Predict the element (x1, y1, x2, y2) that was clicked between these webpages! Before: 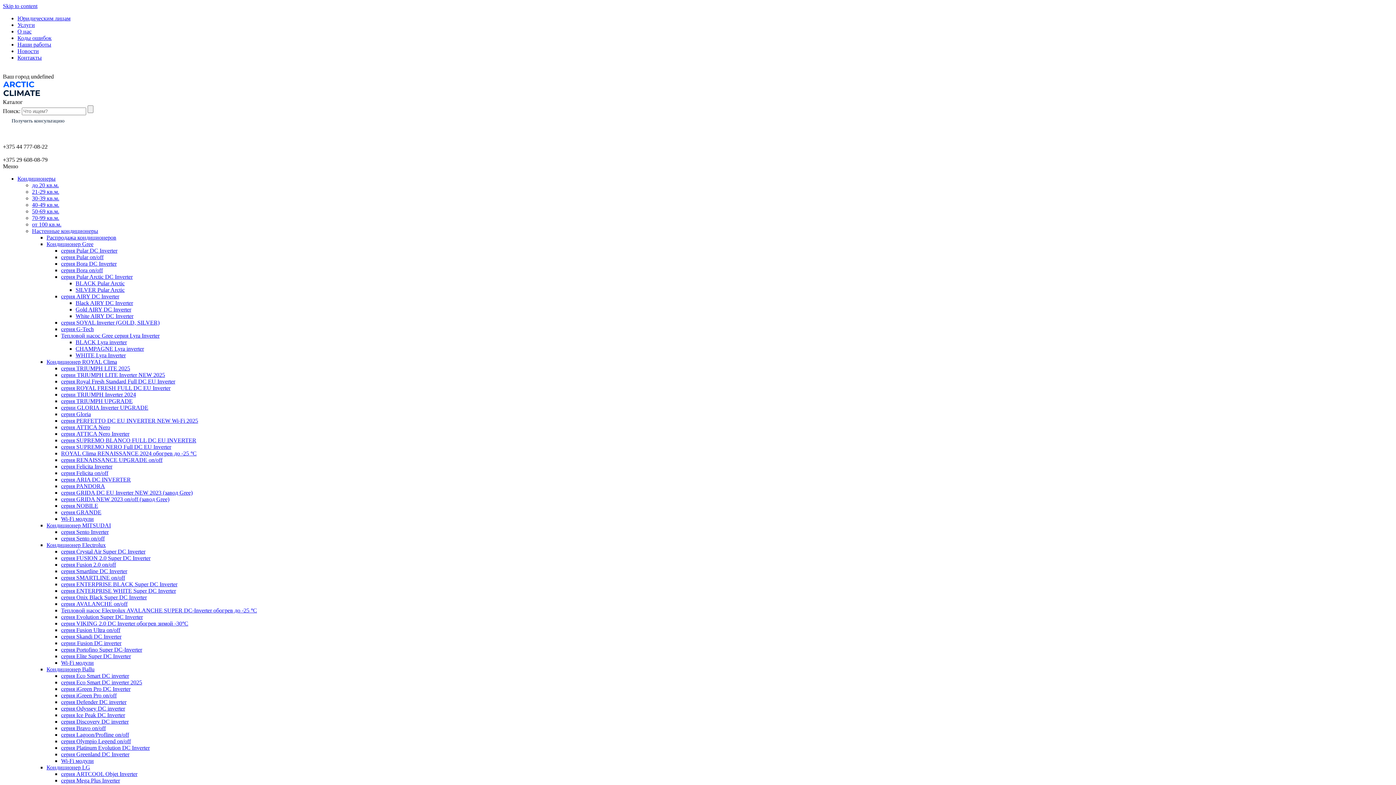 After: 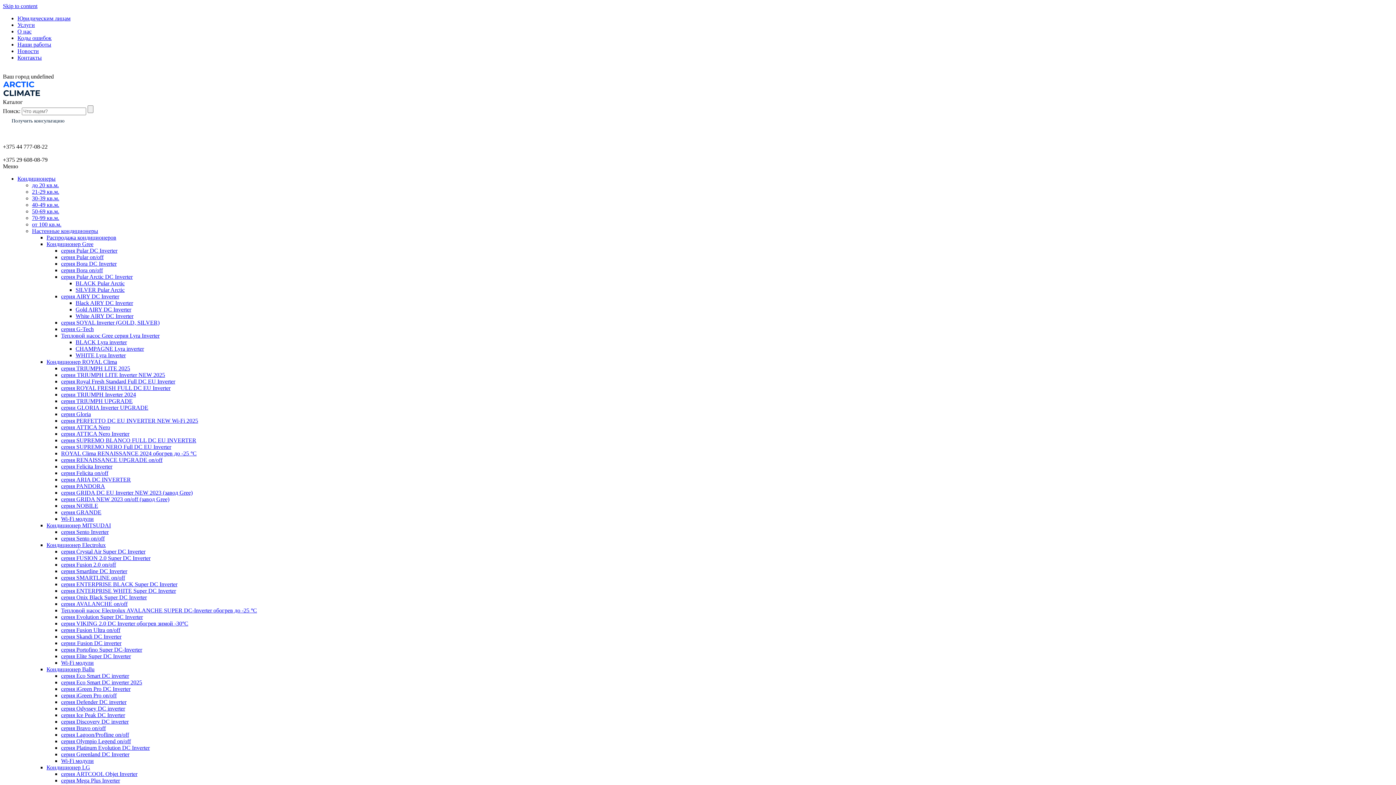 Action: label: BLACK Pular Arctic bbox: (75, 280, 124, 286)